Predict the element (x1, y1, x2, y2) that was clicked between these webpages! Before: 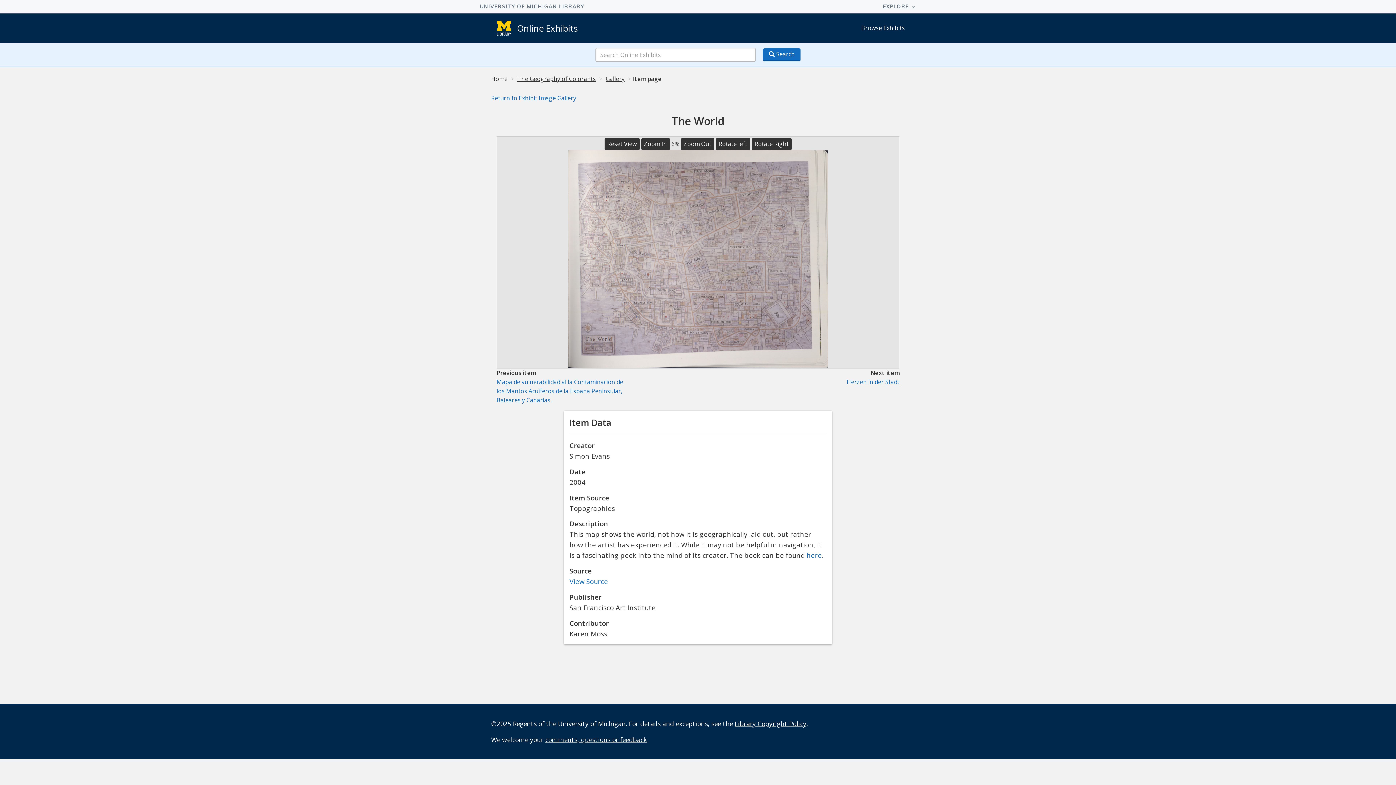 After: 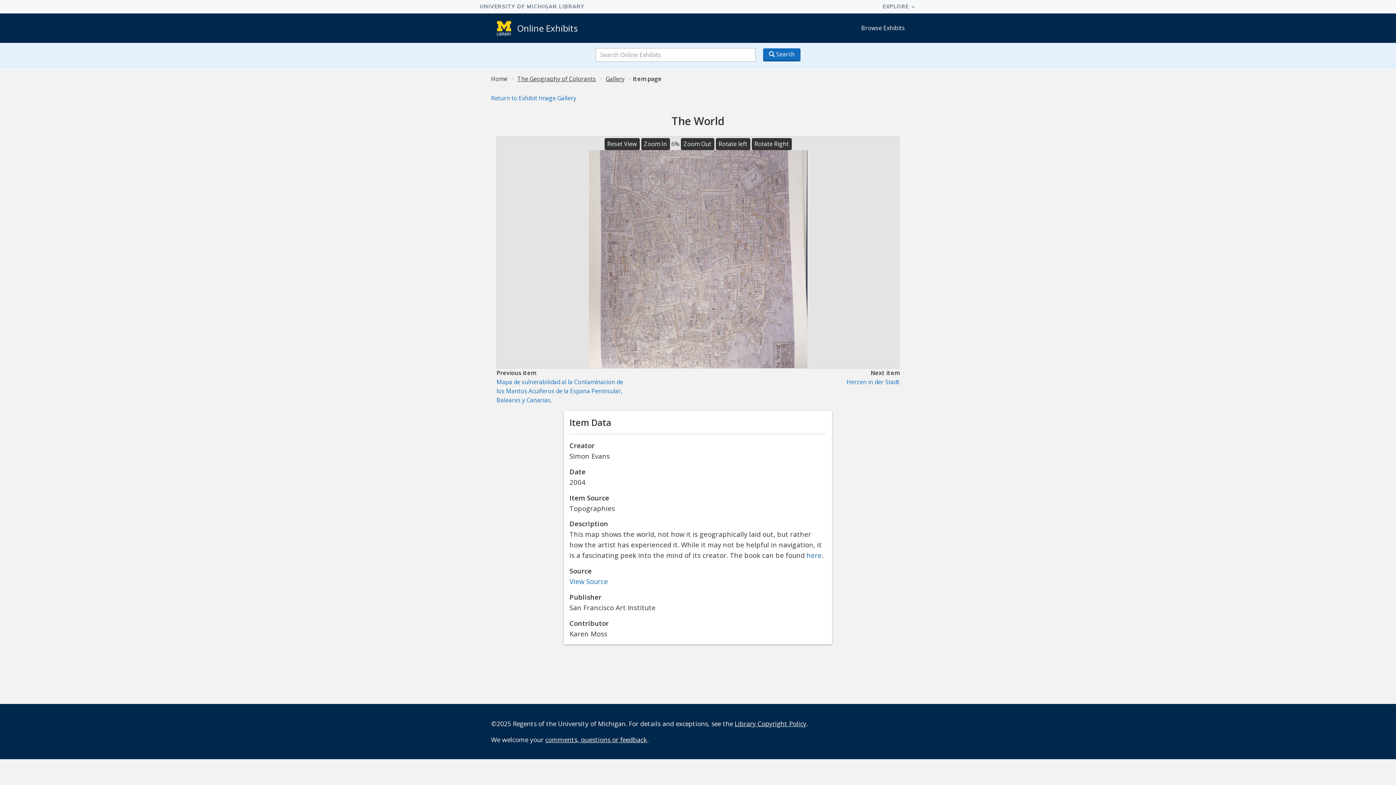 Action: label: Rotate left bbox: (715, 138, 750, 150)